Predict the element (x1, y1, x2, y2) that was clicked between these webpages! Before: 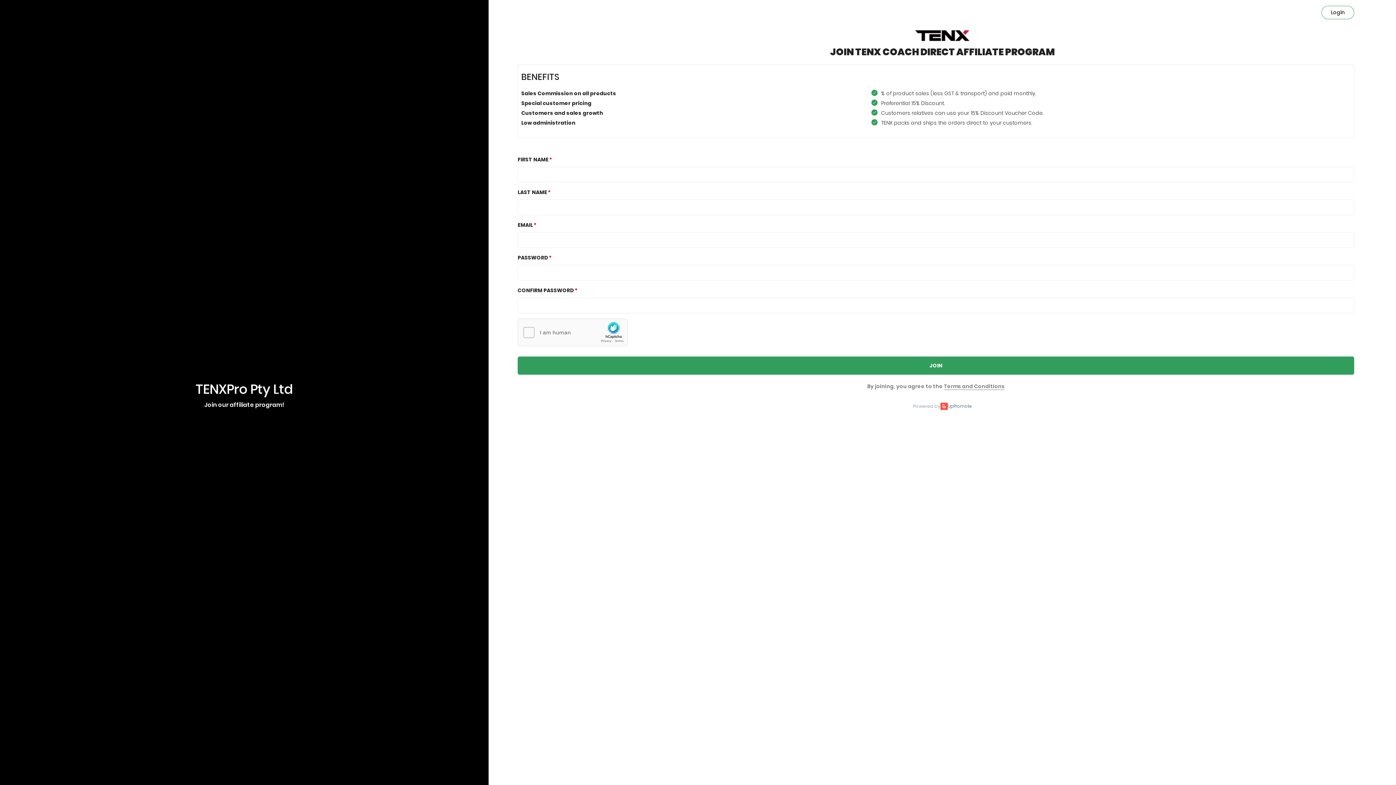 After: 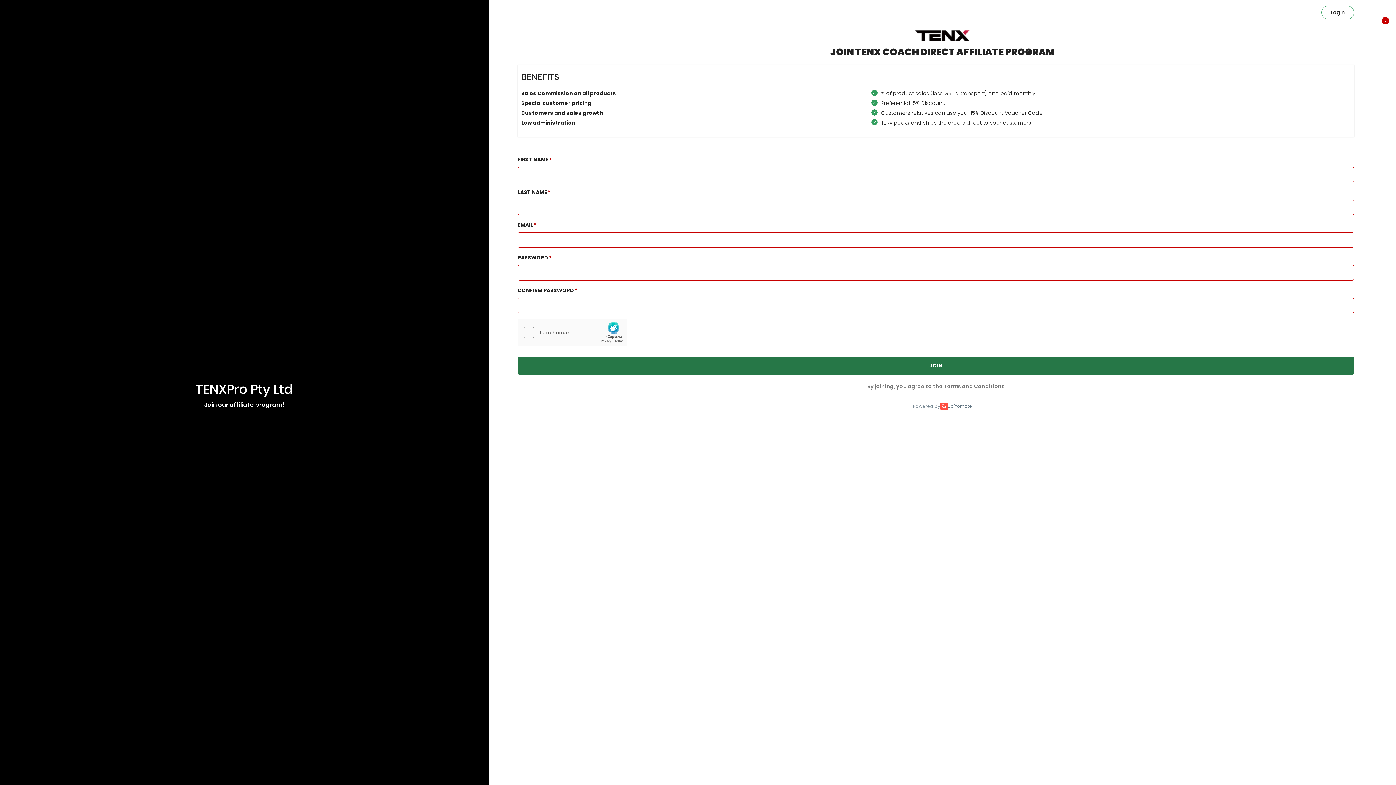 Action: bbox: (517, 356, 1354, 374) label: JOIN